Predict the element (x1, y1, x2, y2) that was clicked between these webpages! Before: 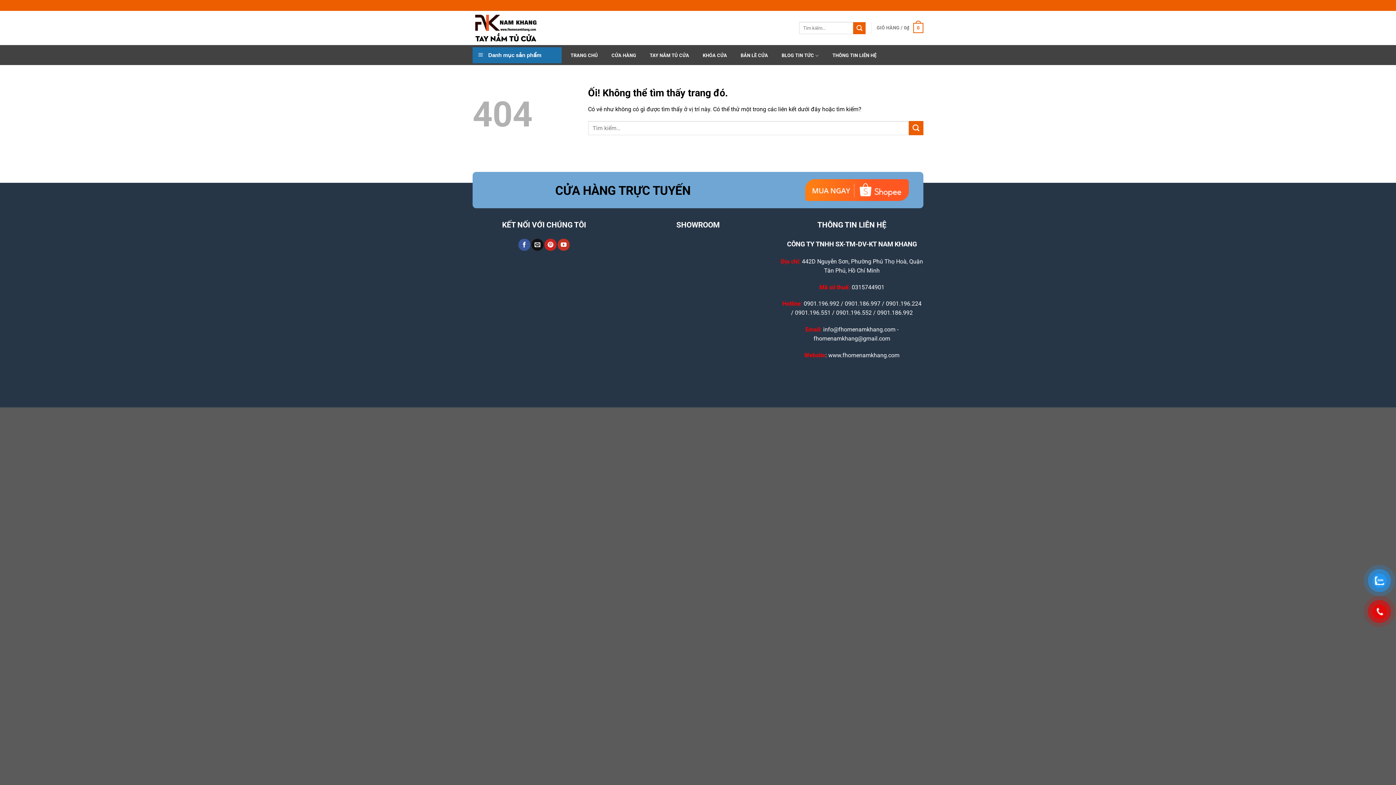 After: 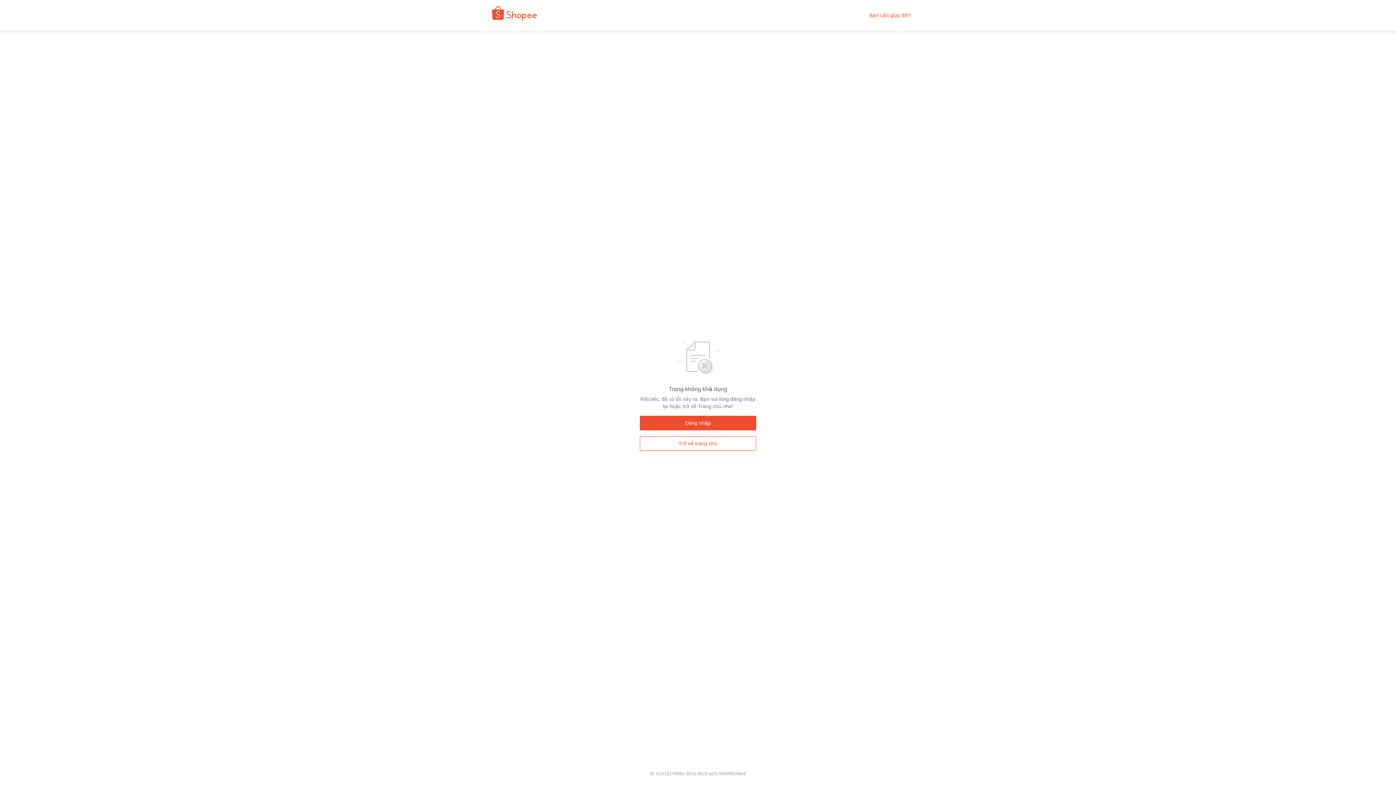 Action: bbox: (805, 186, 909, 193)